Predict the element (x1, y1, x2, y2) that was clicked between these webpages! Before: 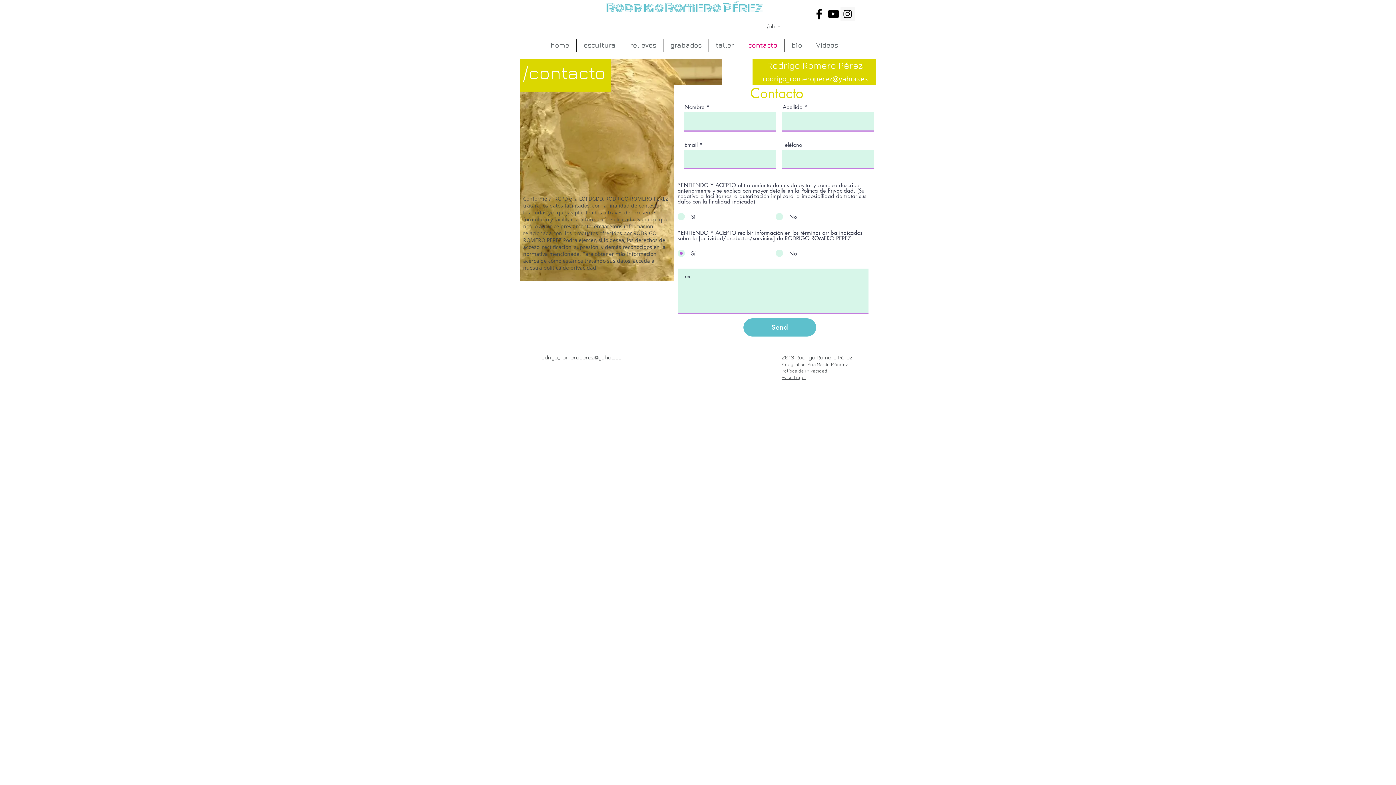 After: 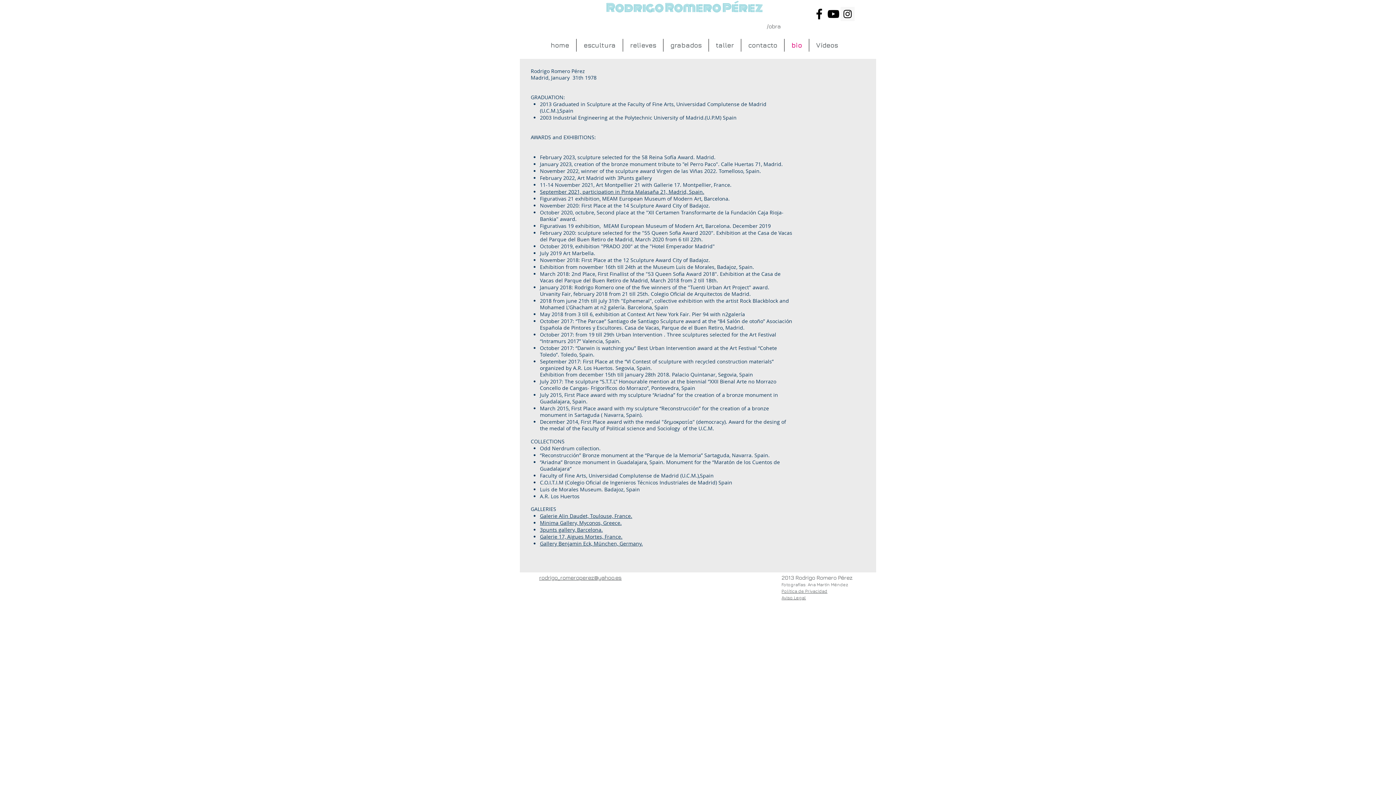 Action: label: bio bbox: (784, 38, 809, 51)